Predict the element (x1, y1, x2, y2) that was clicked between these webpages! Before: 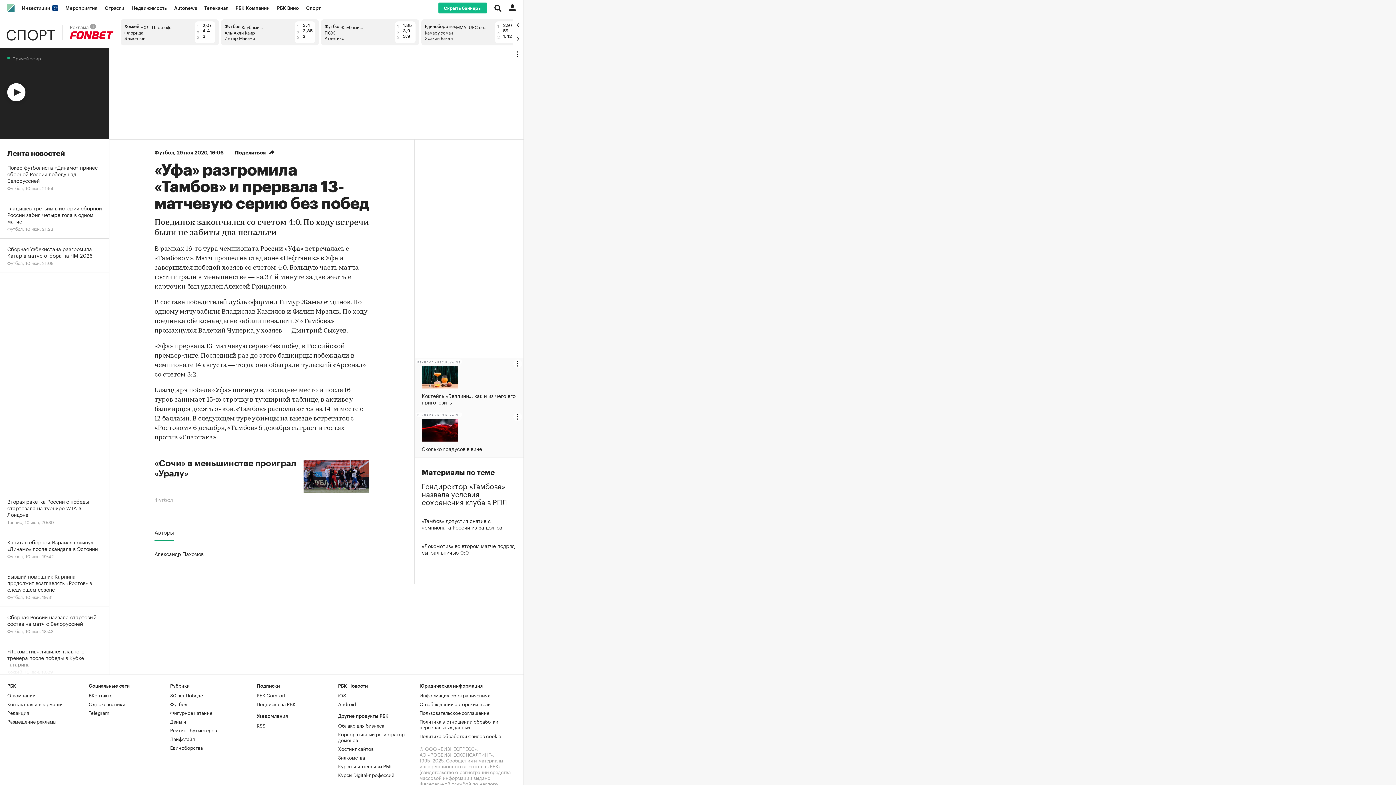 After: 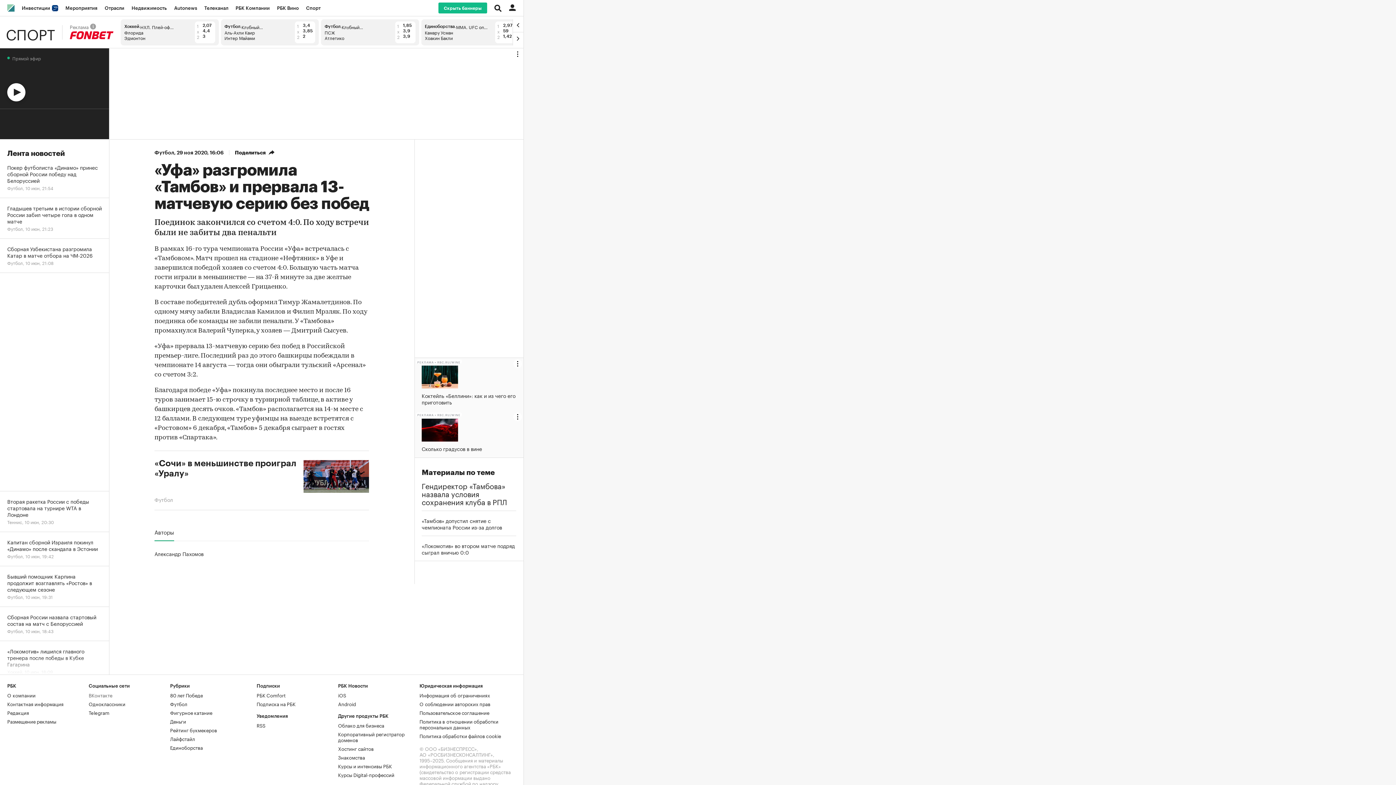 Action: bbox: (88, 691, 112, 698) label: ВКонтакте